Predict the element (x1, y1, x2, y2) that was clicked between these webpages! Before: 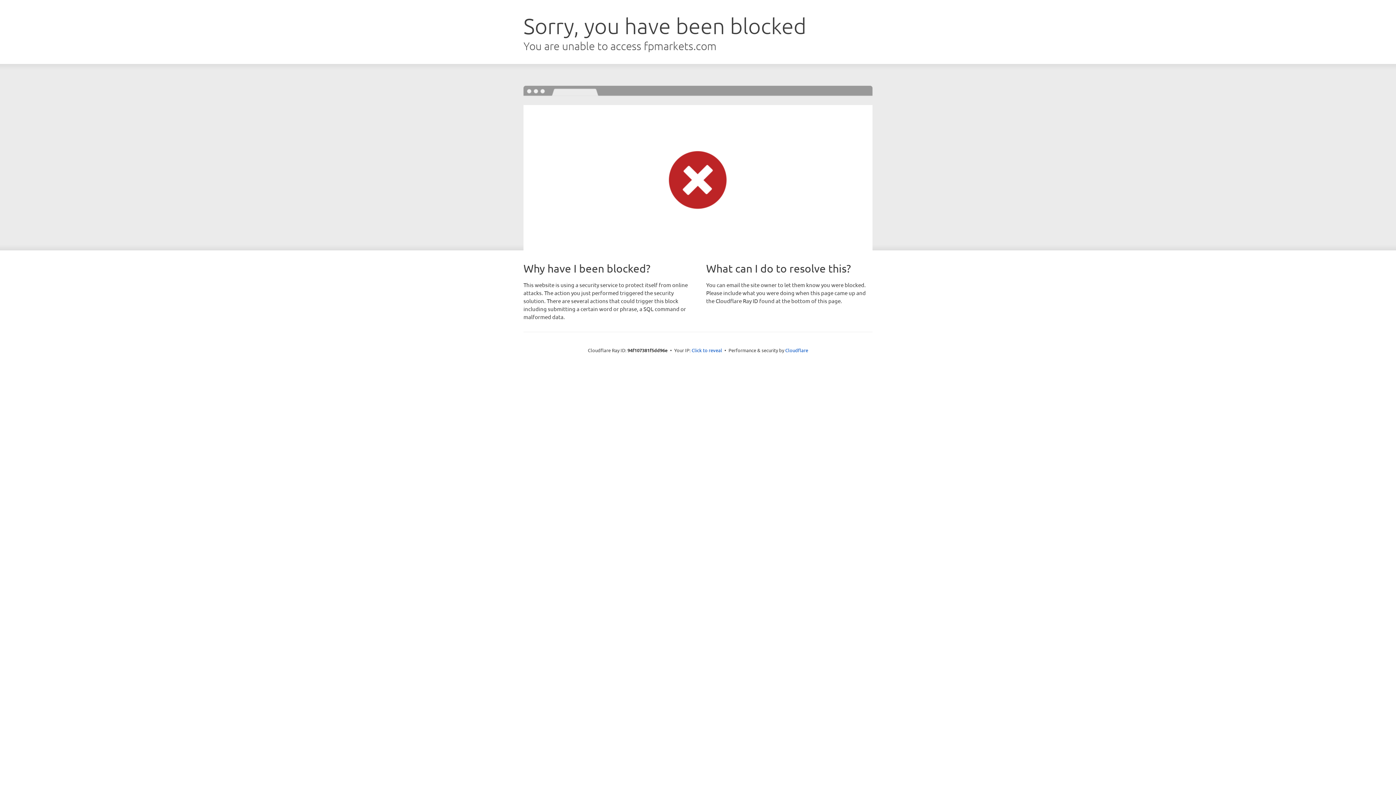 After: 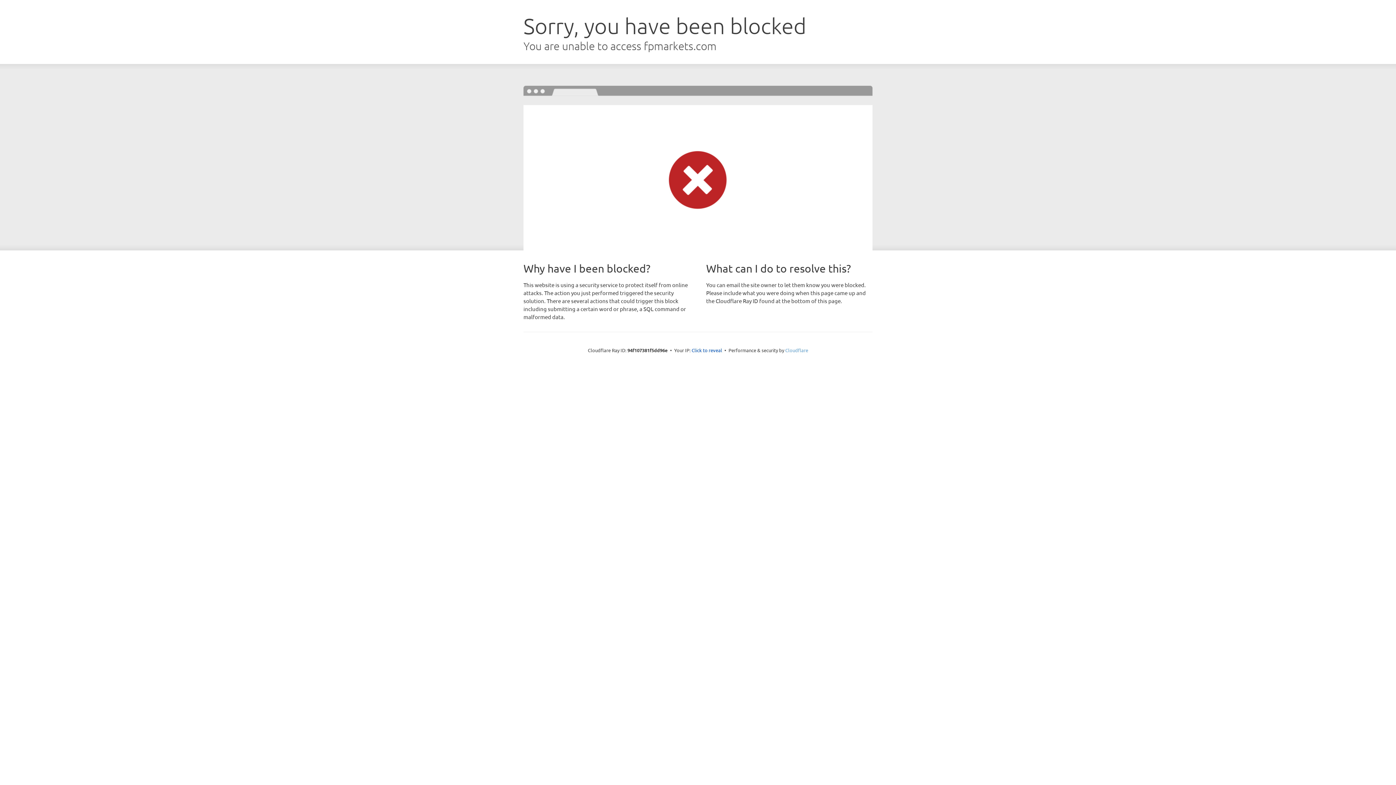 Action: bbox: (785, 347, 808, 353) label: Cloudflare